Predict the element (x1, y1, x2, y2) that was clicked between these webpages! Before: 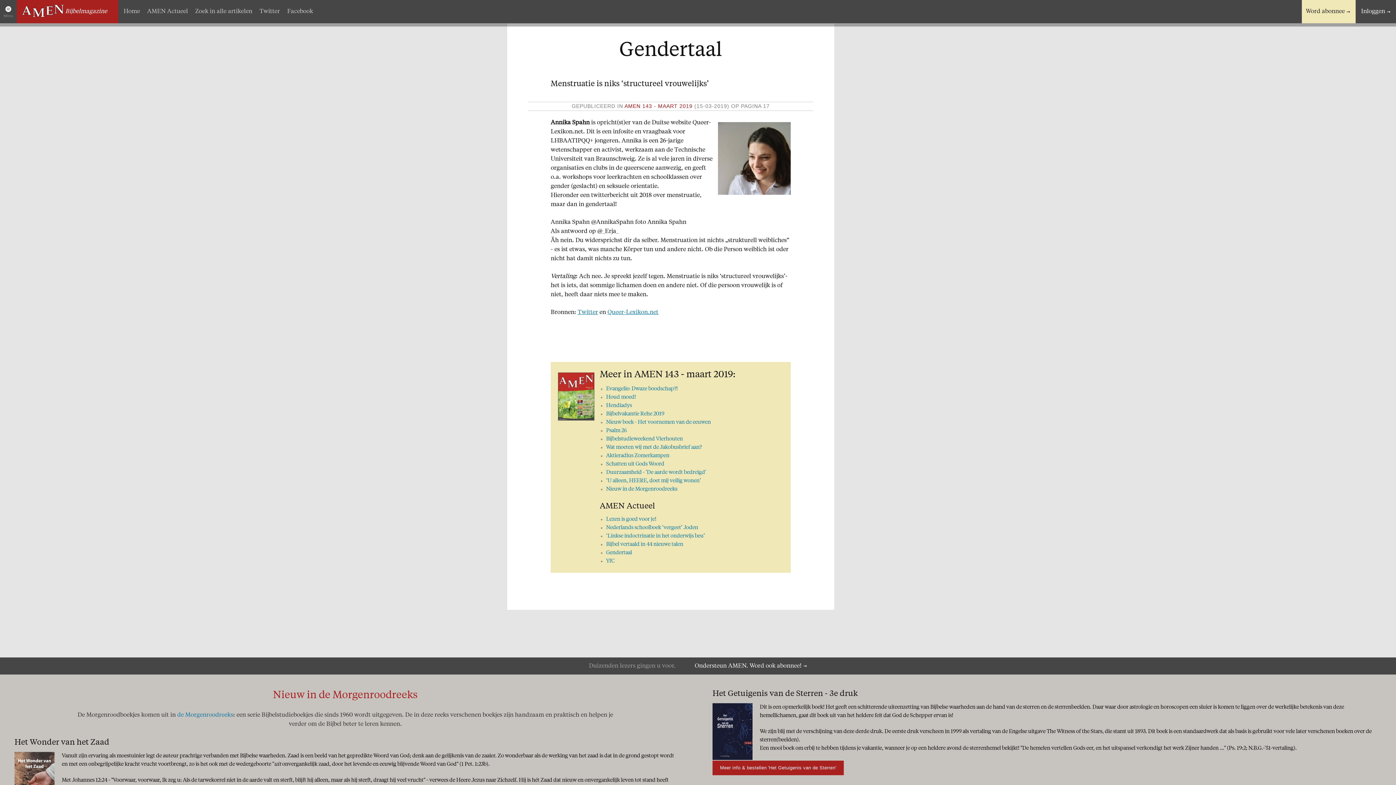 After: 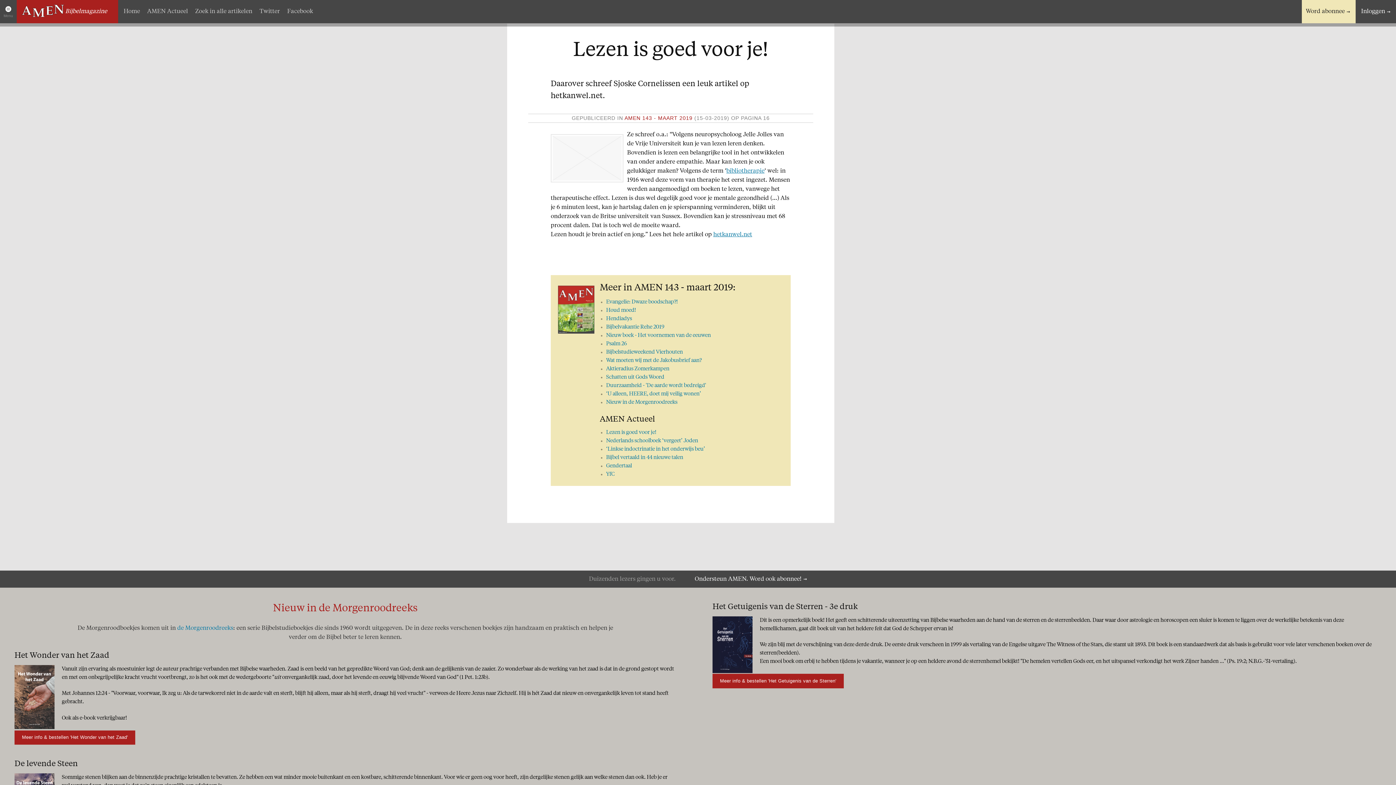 Action: bbox: (606, 517, 656, 522) label: Lezen is goed voor je!